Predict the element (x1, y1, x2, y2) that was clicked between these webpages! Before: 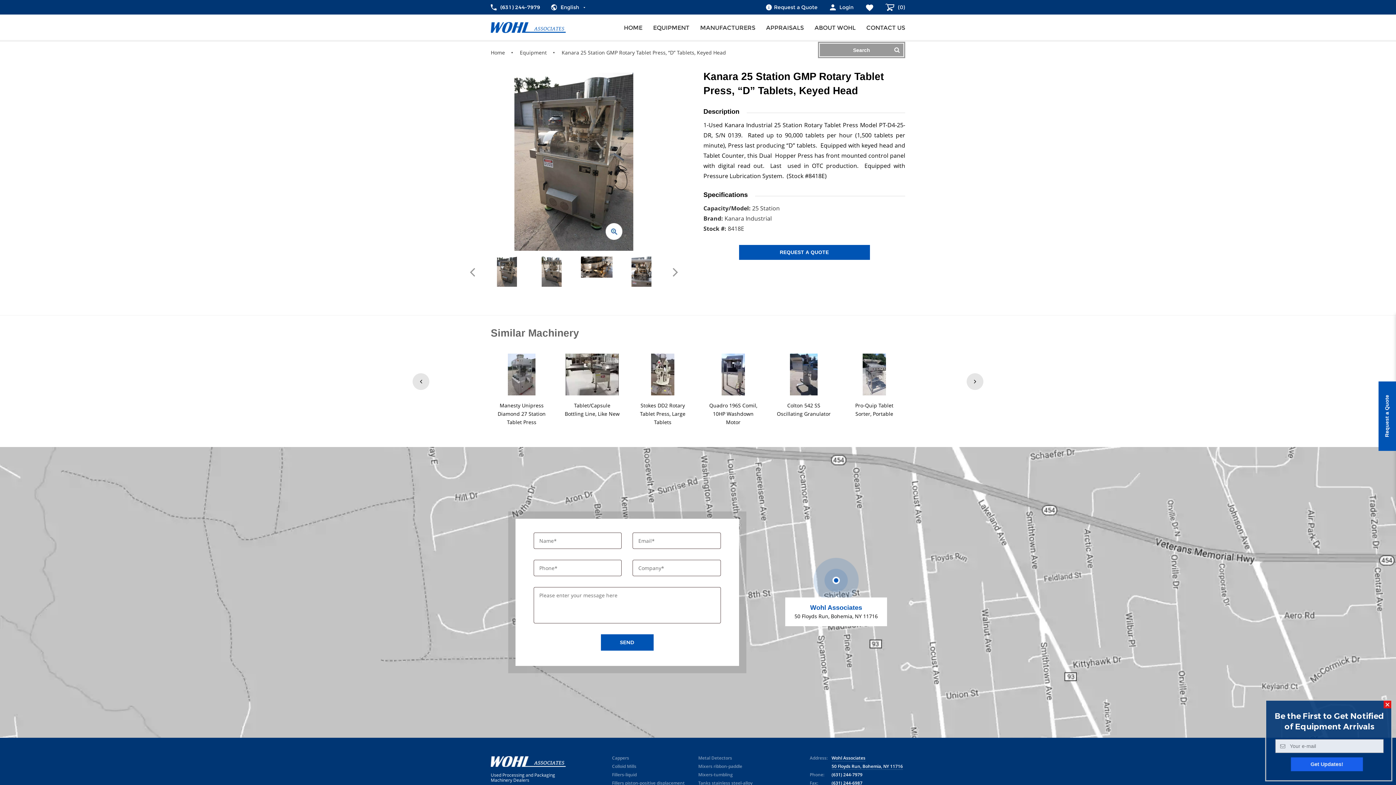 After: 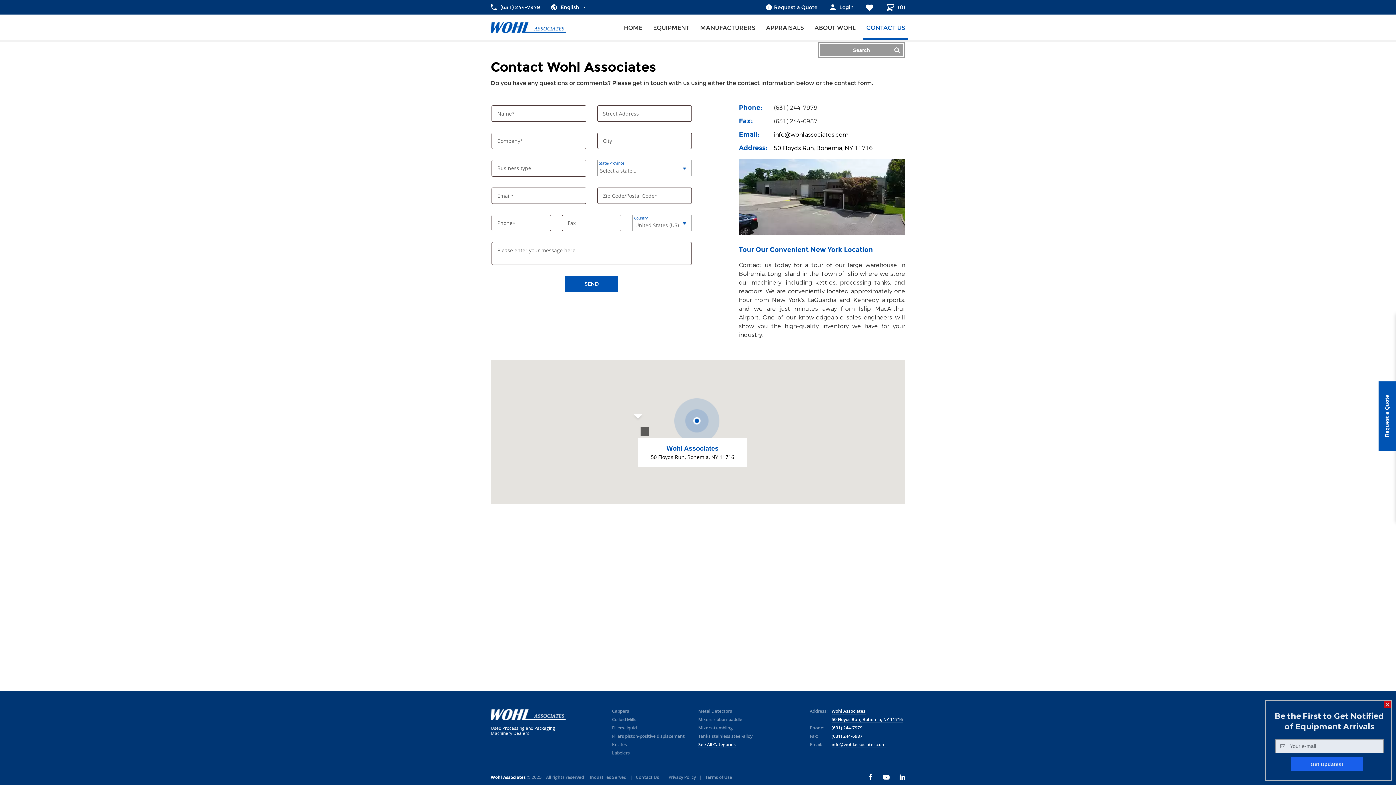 Action: bbox: (863, 17, 908, 40) label: CONTACT US